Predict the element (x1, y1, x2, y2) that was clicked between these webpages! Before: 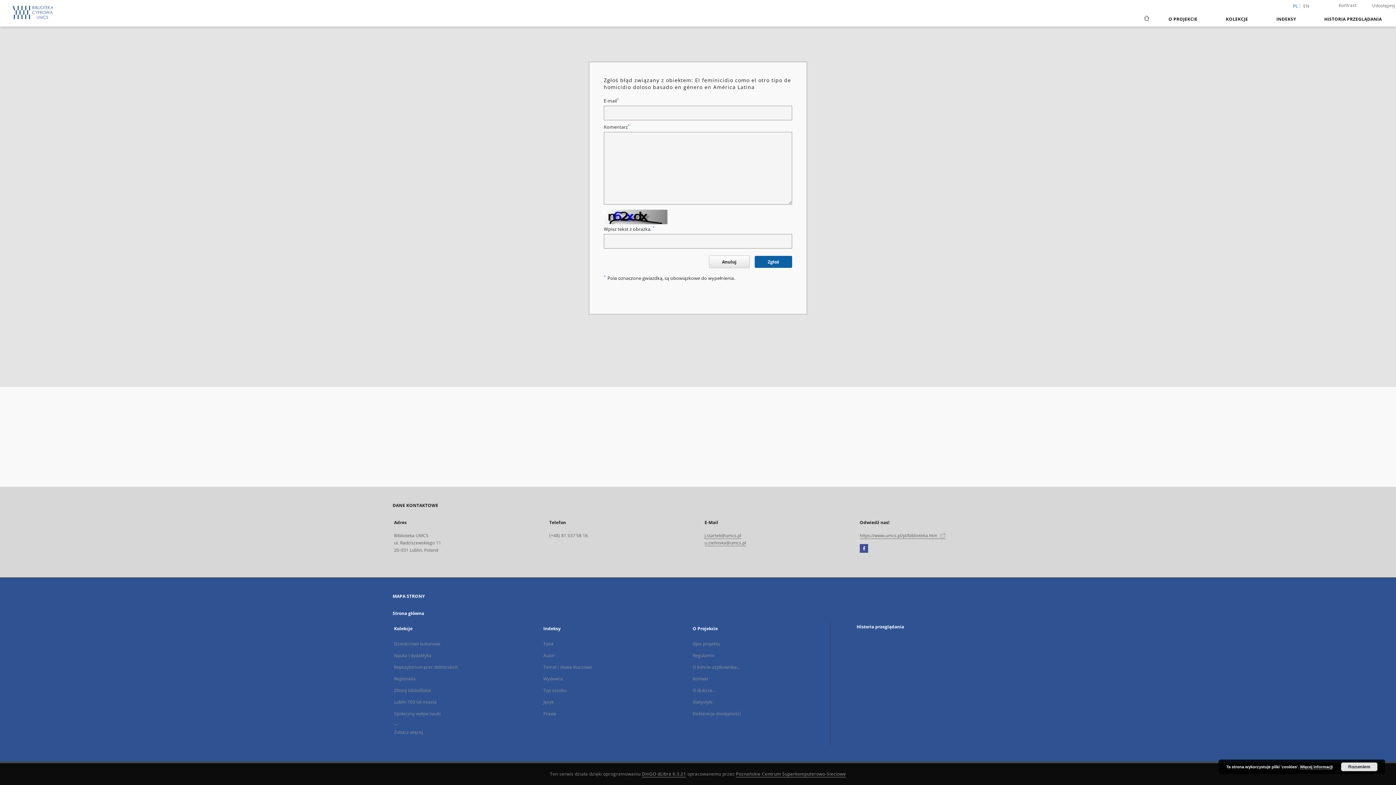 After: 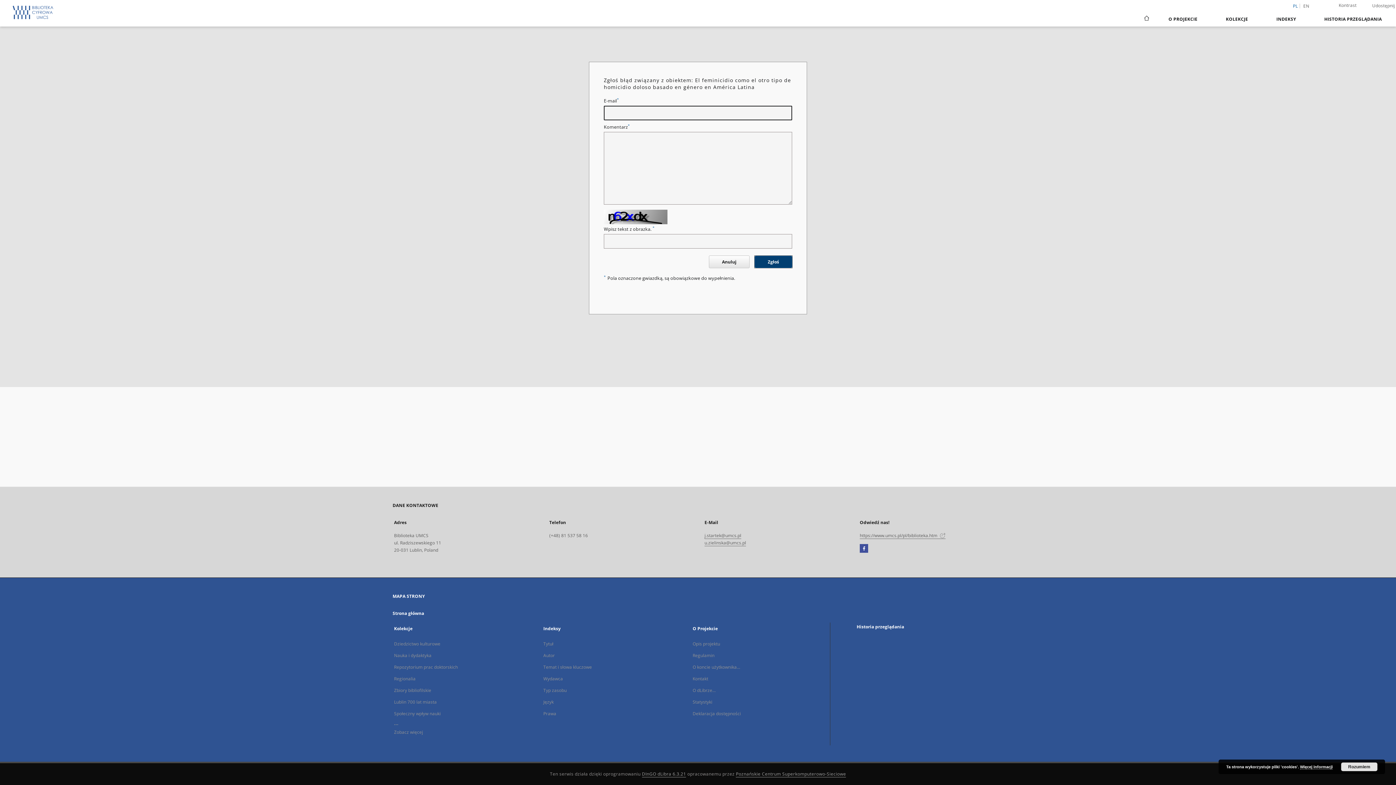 Action: label: Zgłoś bbox: (754, 256, 792, 268)